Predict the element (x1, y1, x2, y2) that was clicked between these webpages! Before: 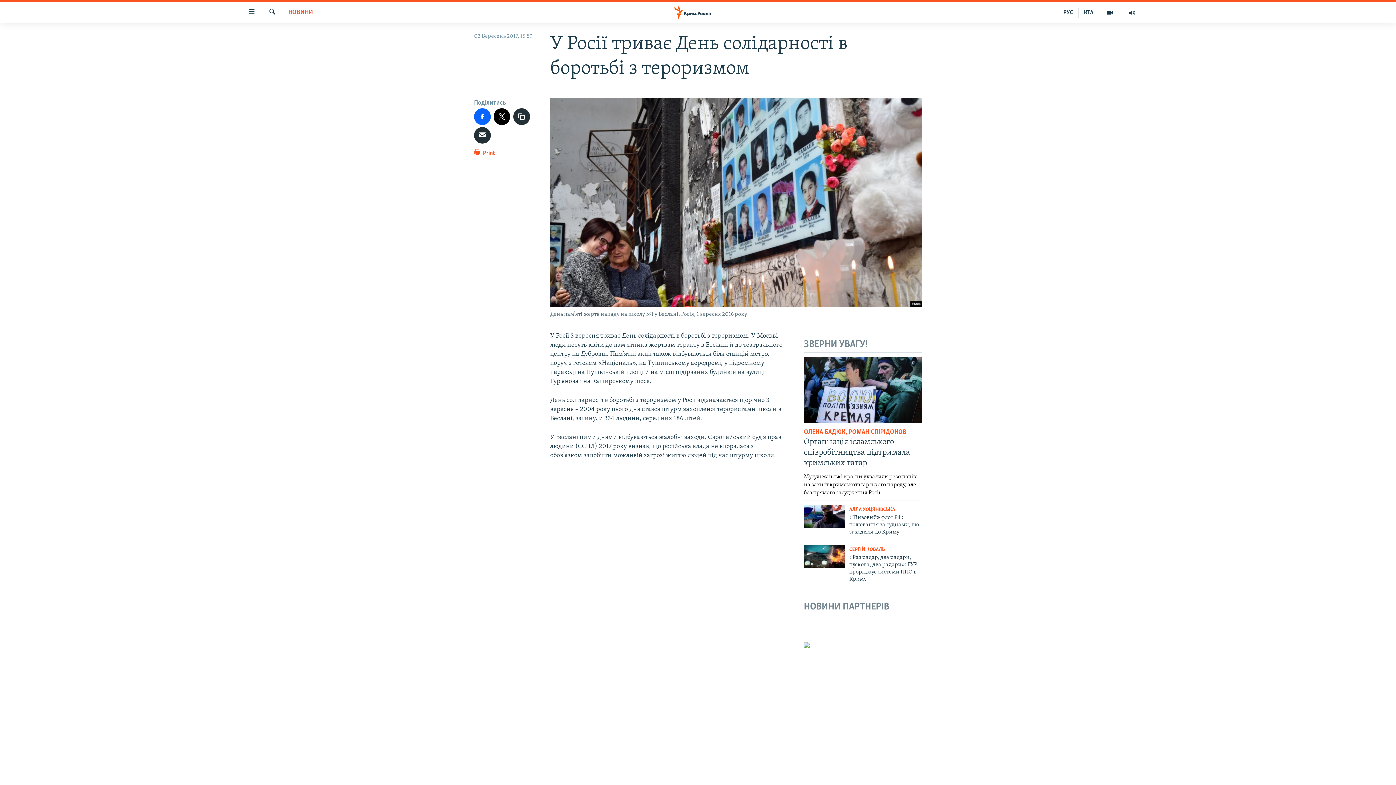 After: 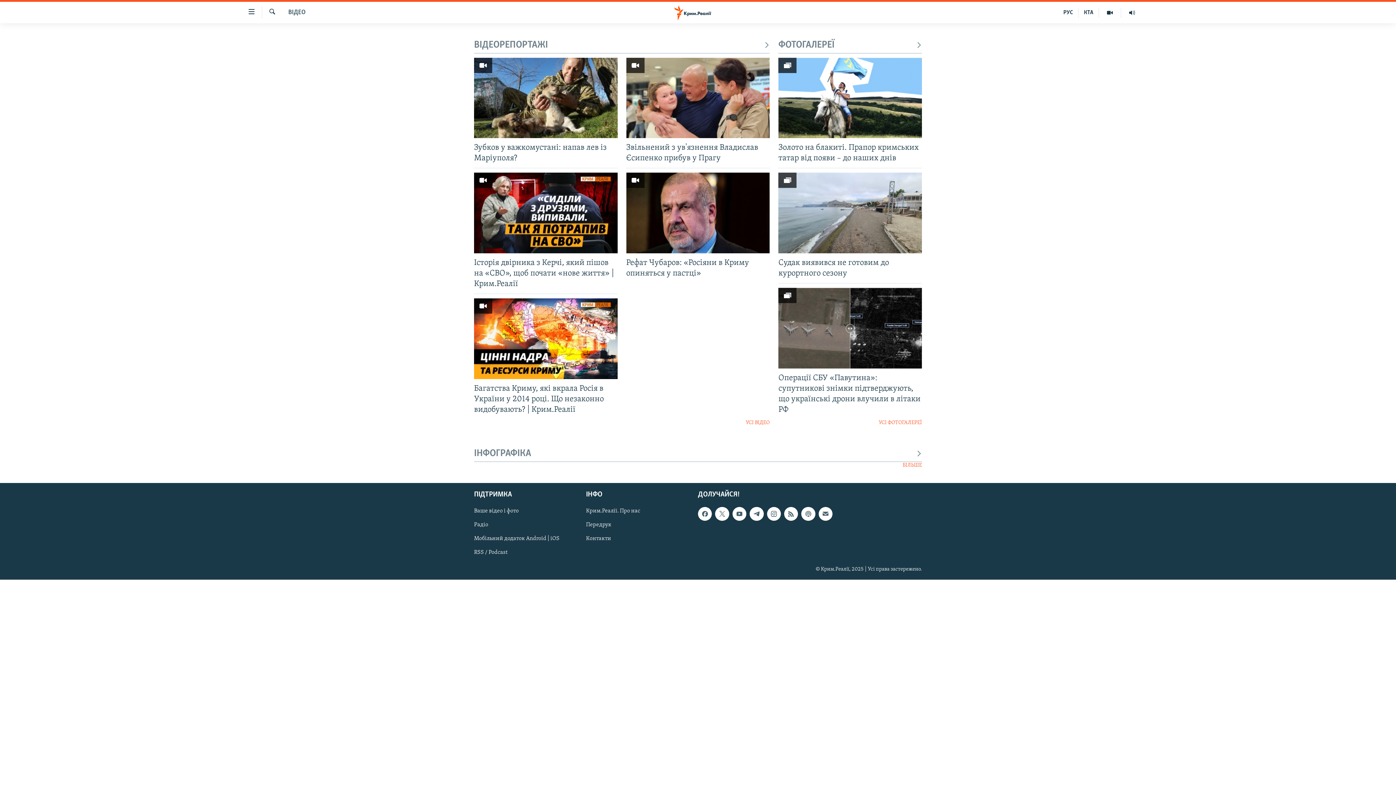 Action: bbox: (1099, 7, 1121, 17)